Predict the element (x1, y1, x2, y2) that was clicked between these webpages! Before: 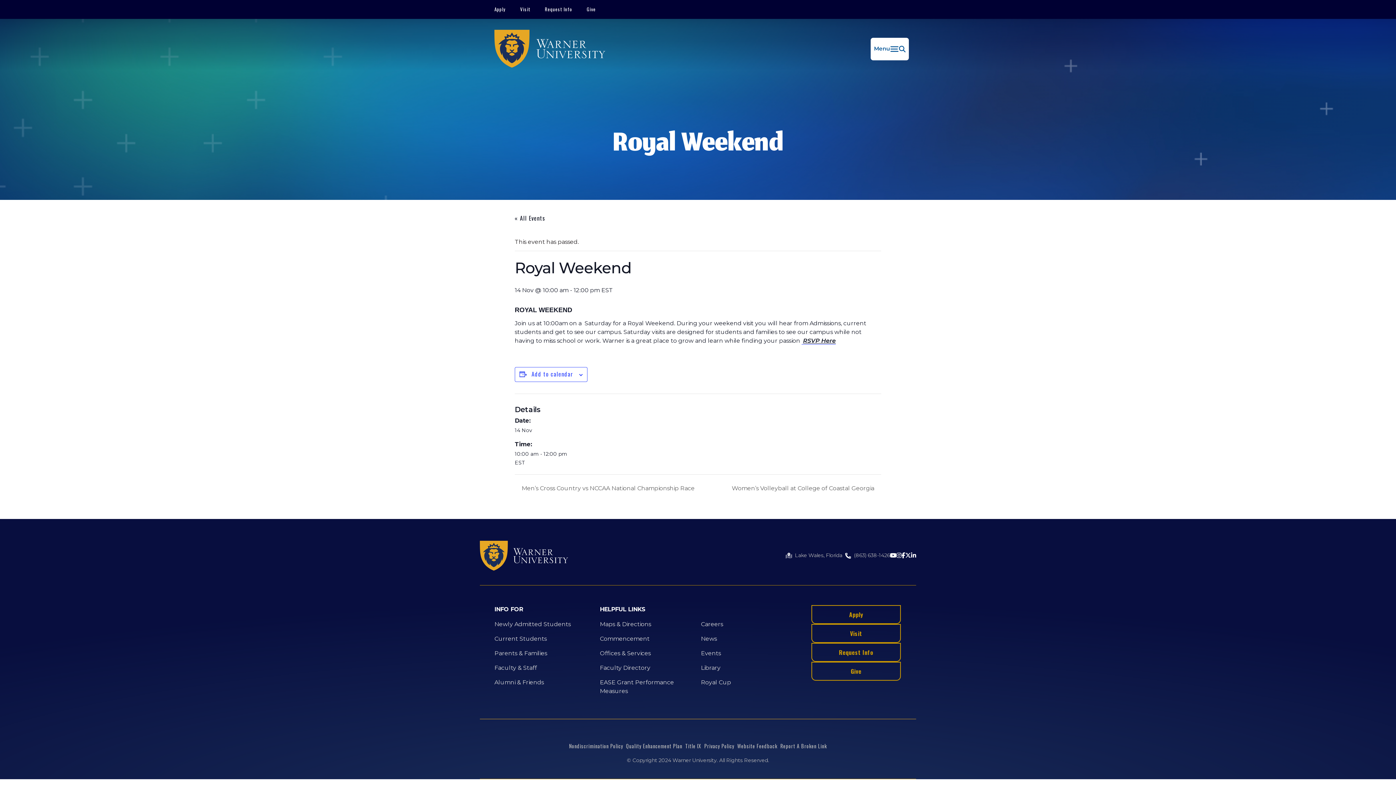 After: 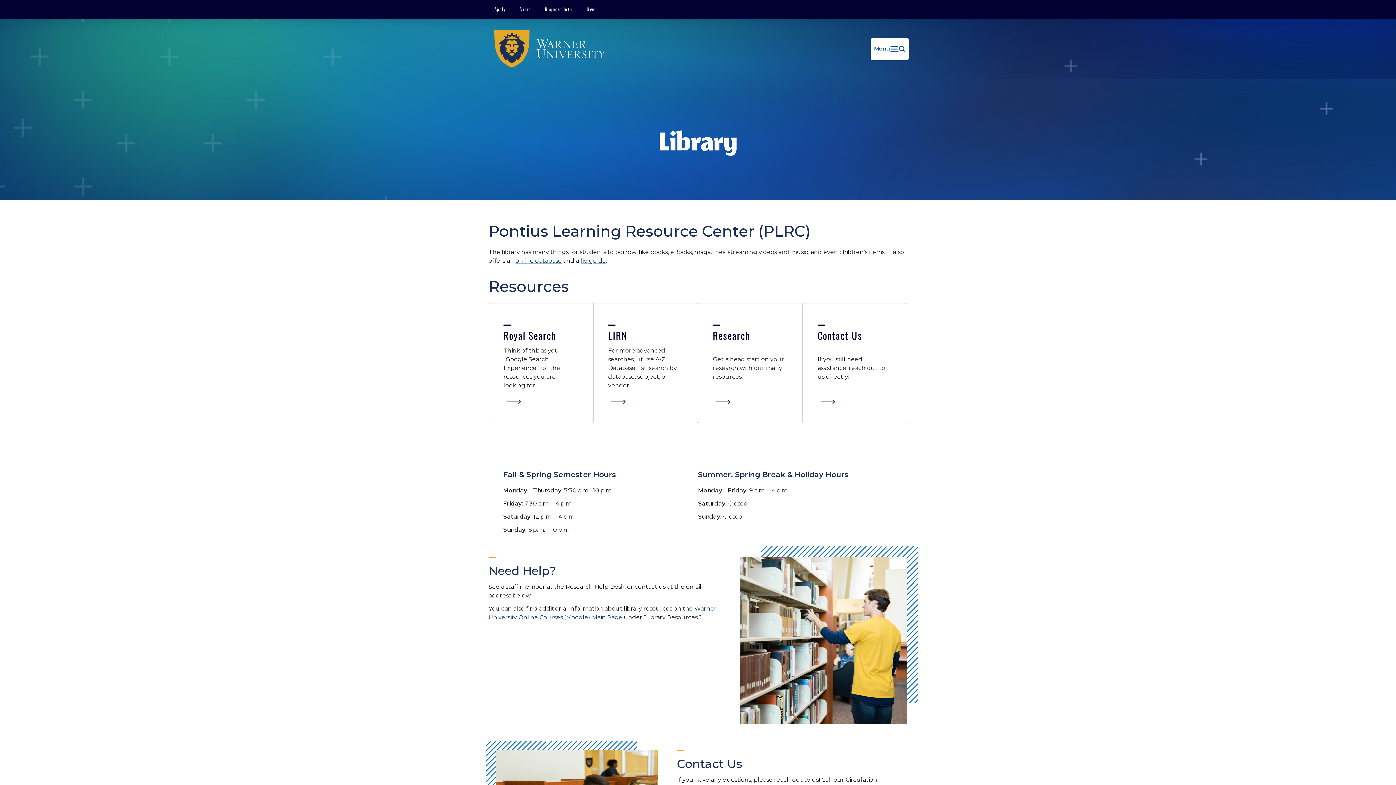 Action: bbox: (701, 664, 720, 672) label: Library